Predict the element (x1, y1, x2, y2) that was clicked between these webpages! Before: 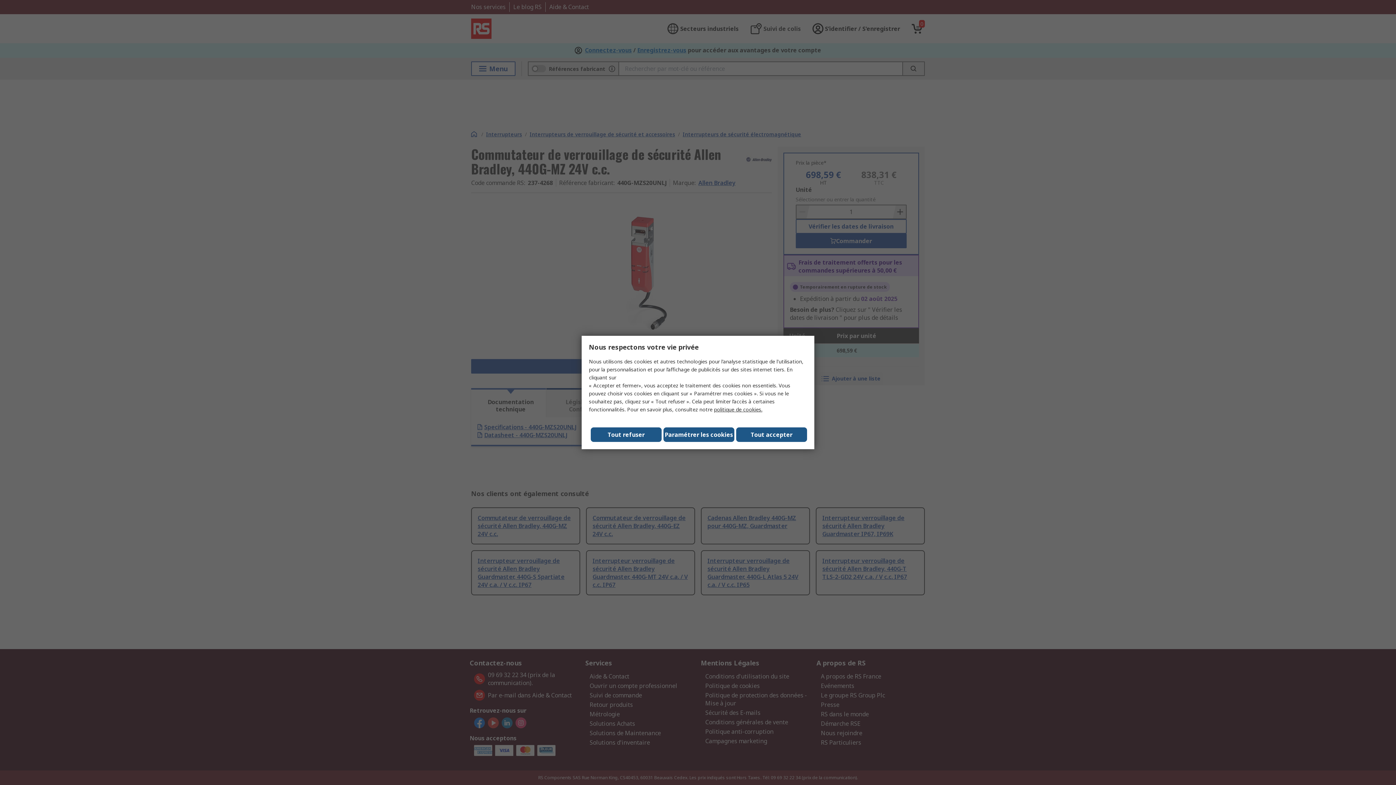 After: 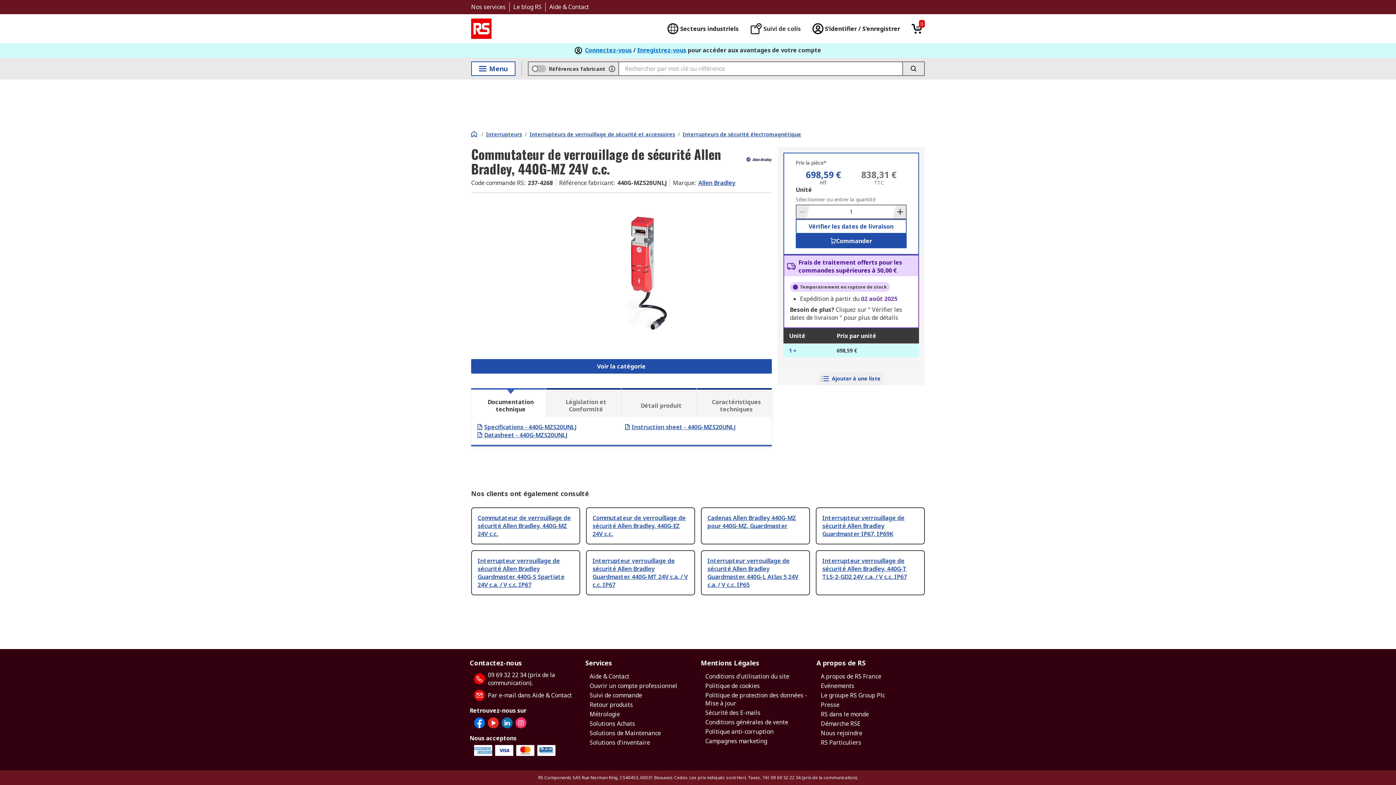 Action: label: Close consent Widget bbox: (736, 427, 807, 442)